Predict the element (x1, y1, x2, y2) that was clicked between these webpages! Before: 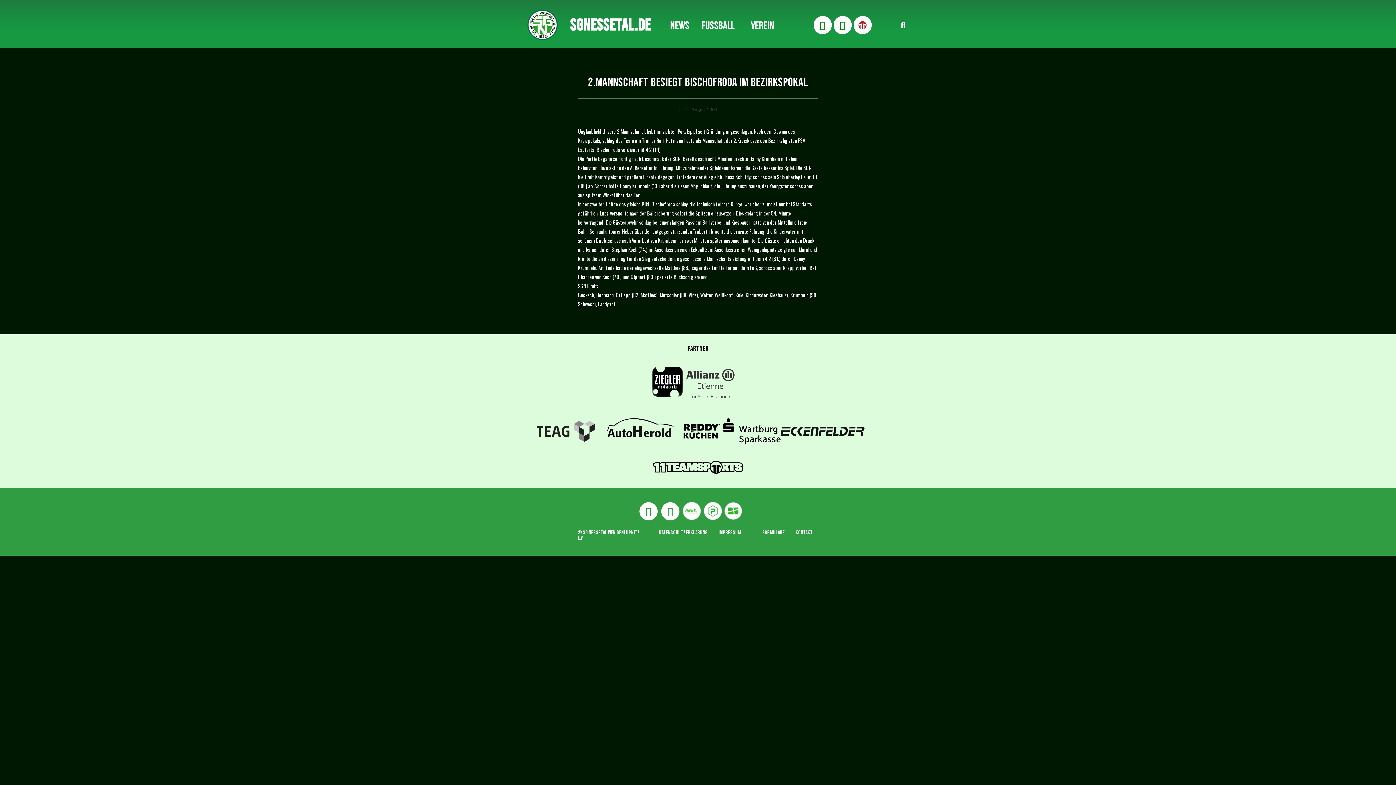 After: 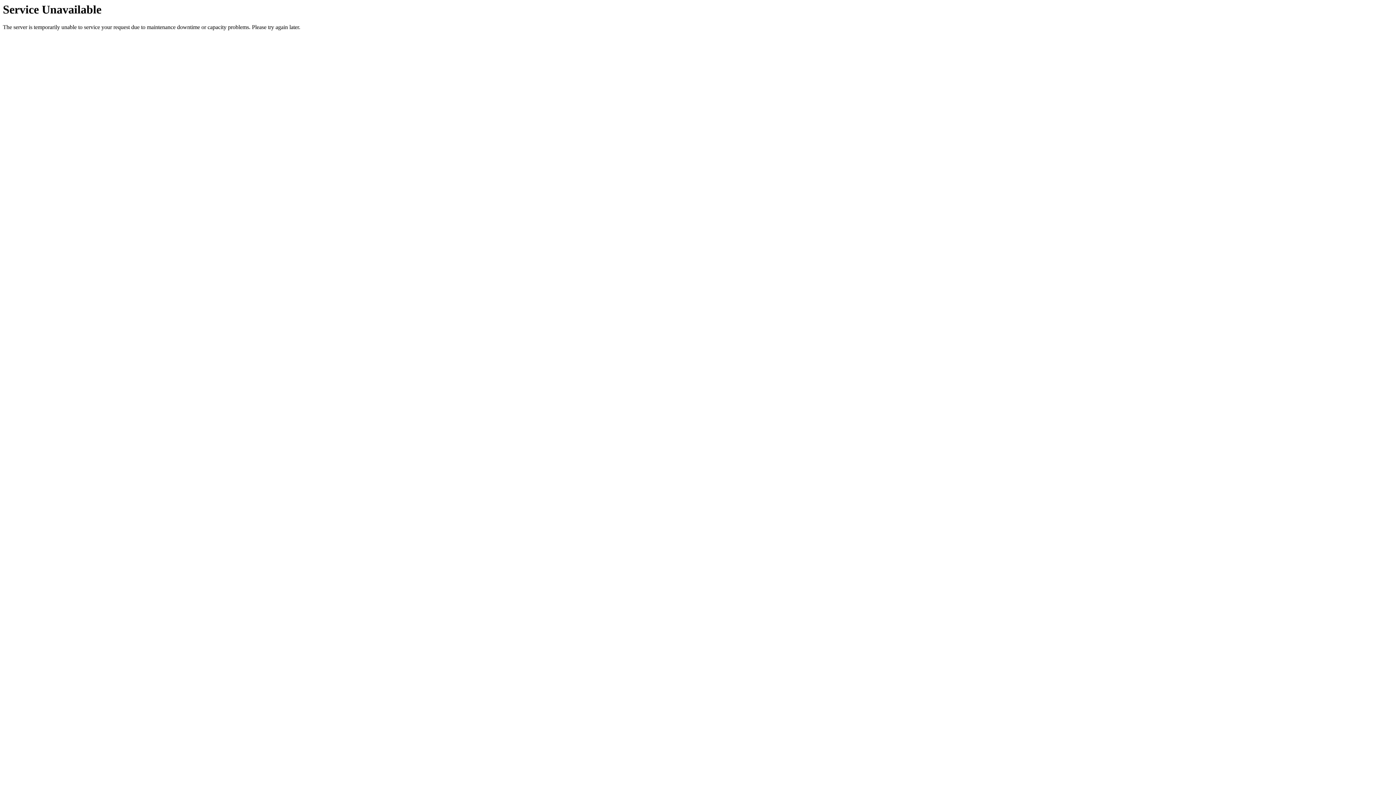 Action: label: News bbox: (664, 8, 695, 42)